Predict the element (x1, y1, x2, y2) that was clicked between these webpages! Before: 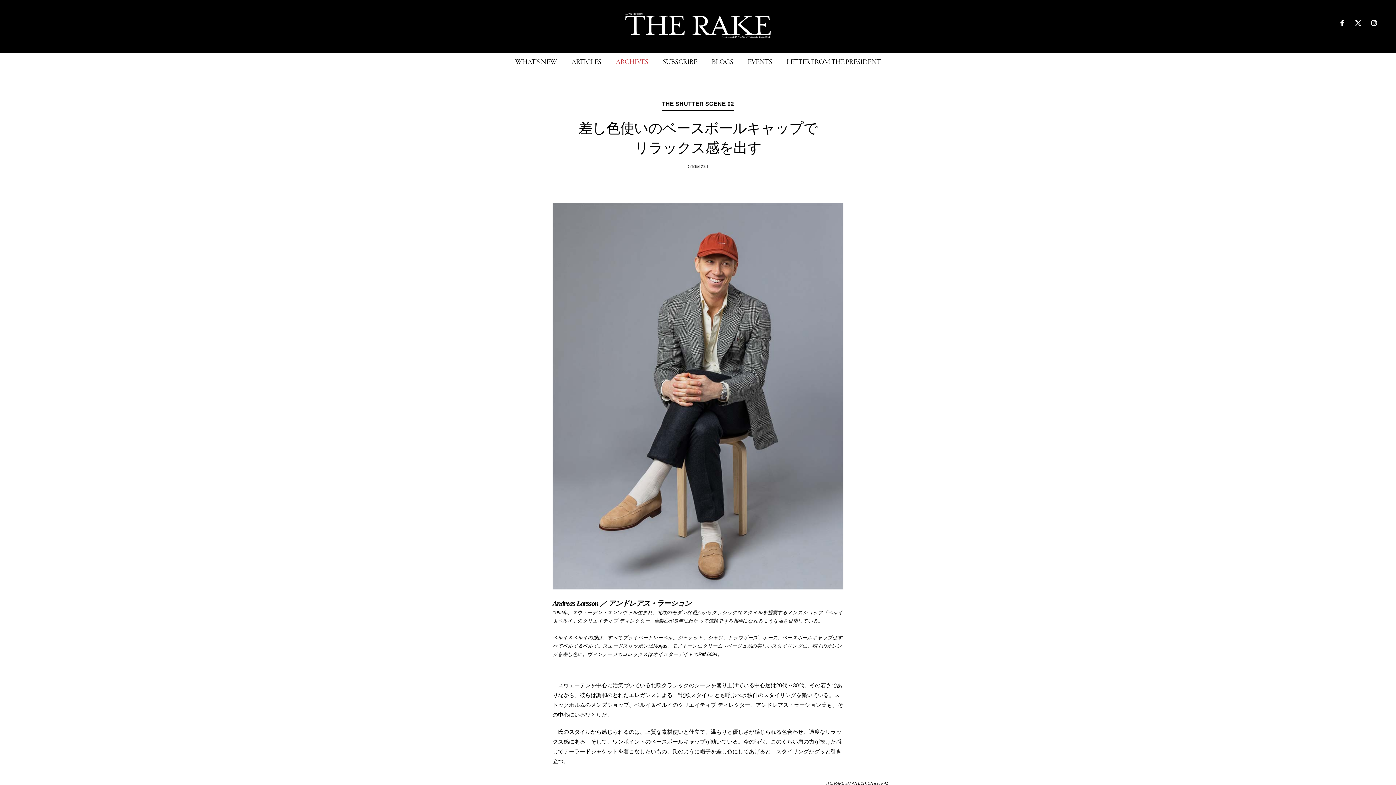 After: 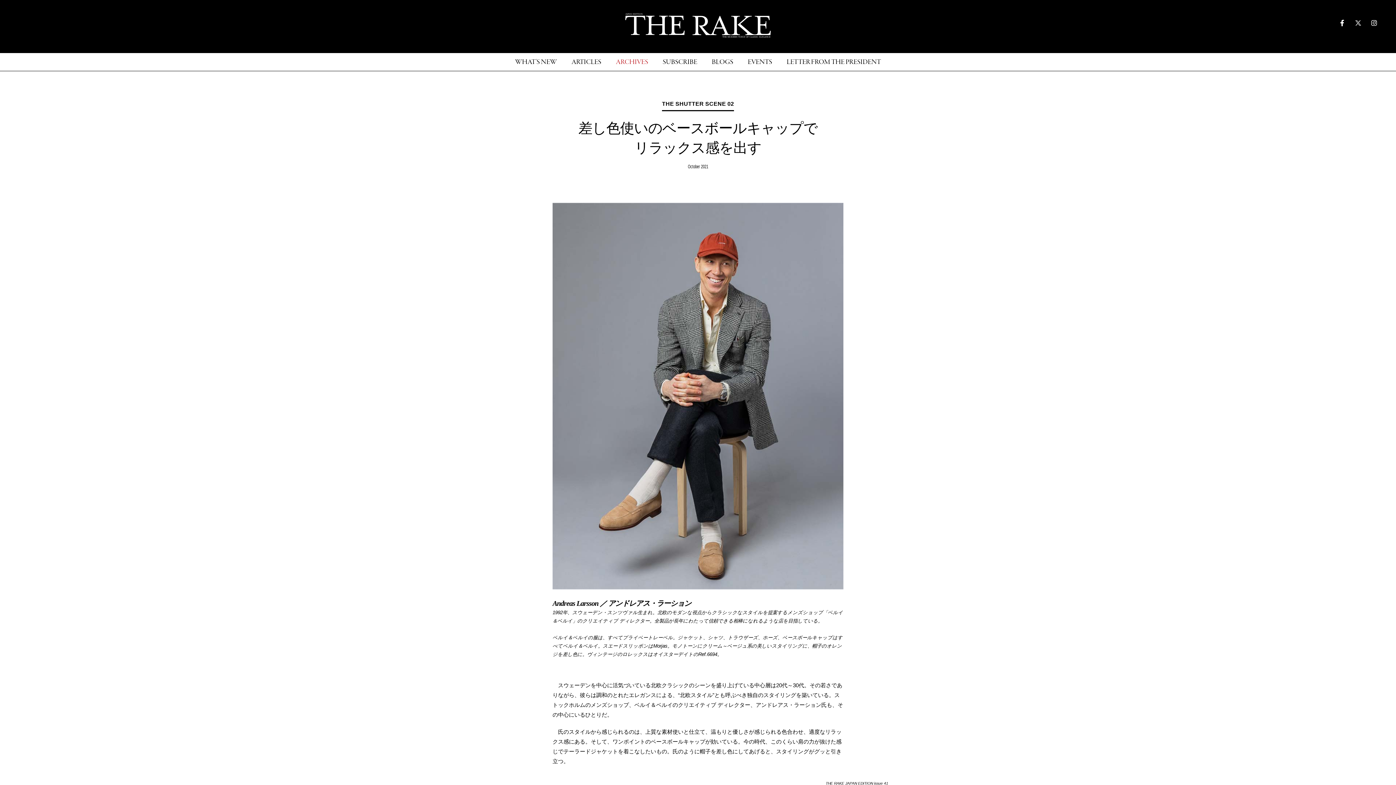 Action: bbox: (1351, 14, 1365, 30)